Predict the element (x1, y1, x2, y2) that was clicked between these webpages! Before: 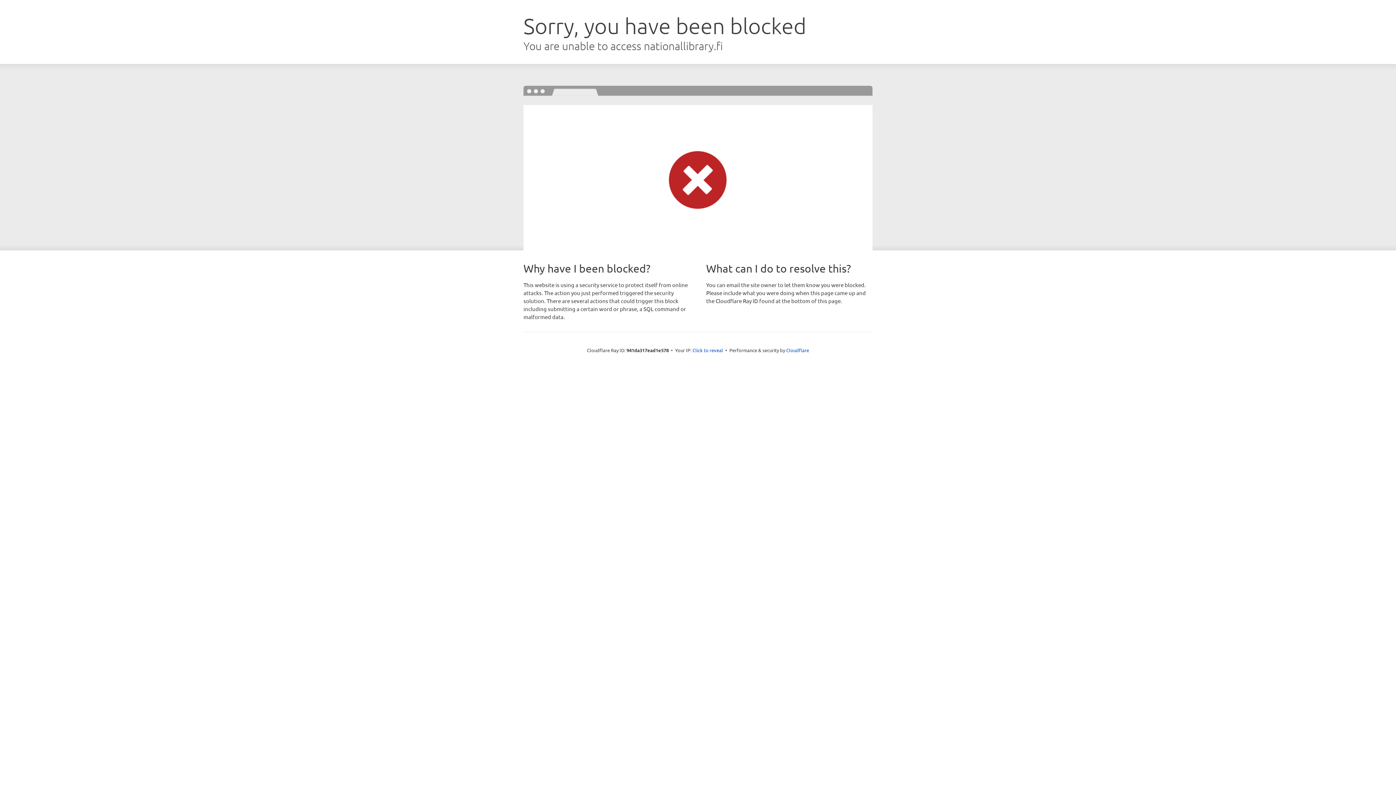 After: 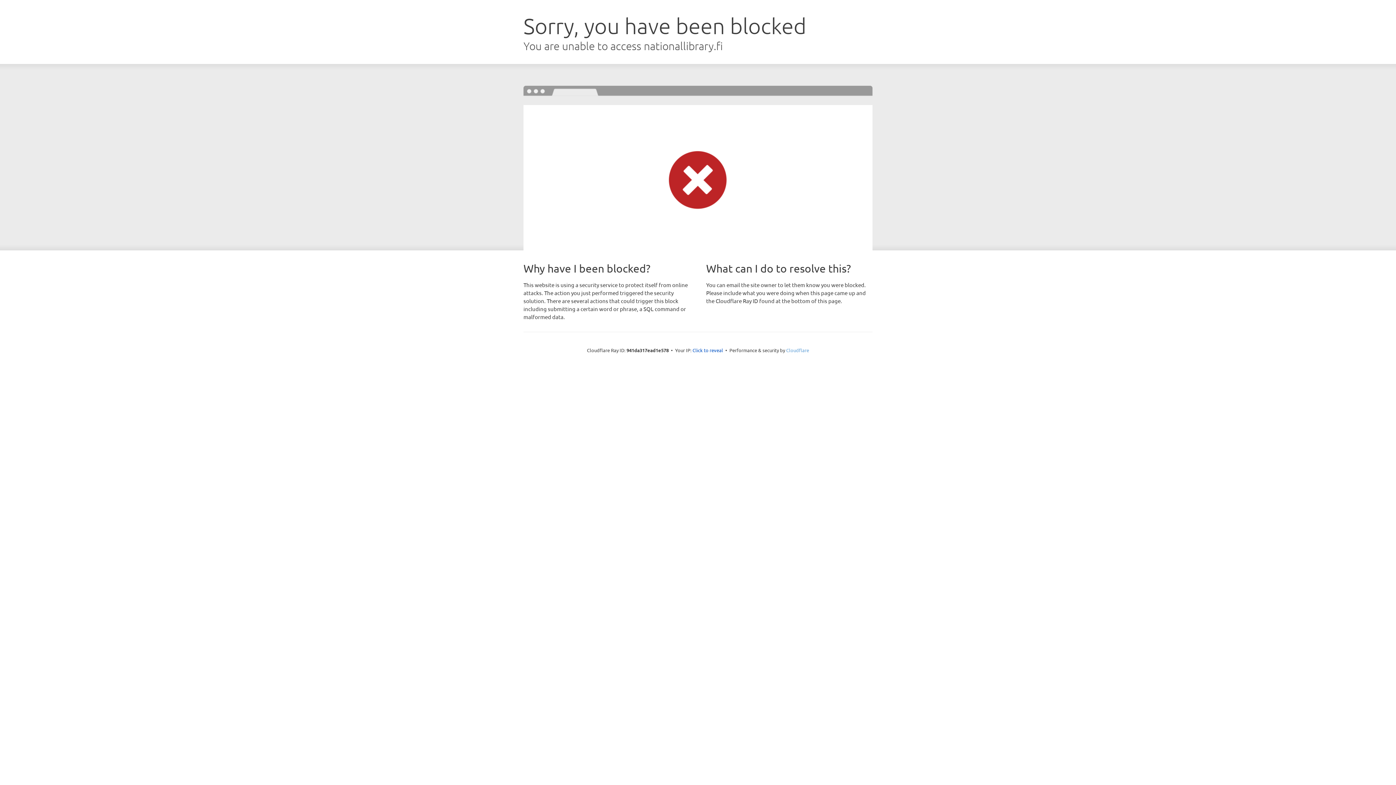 Action: bbox: (786, 347, 809, 353) label: Cloudflare